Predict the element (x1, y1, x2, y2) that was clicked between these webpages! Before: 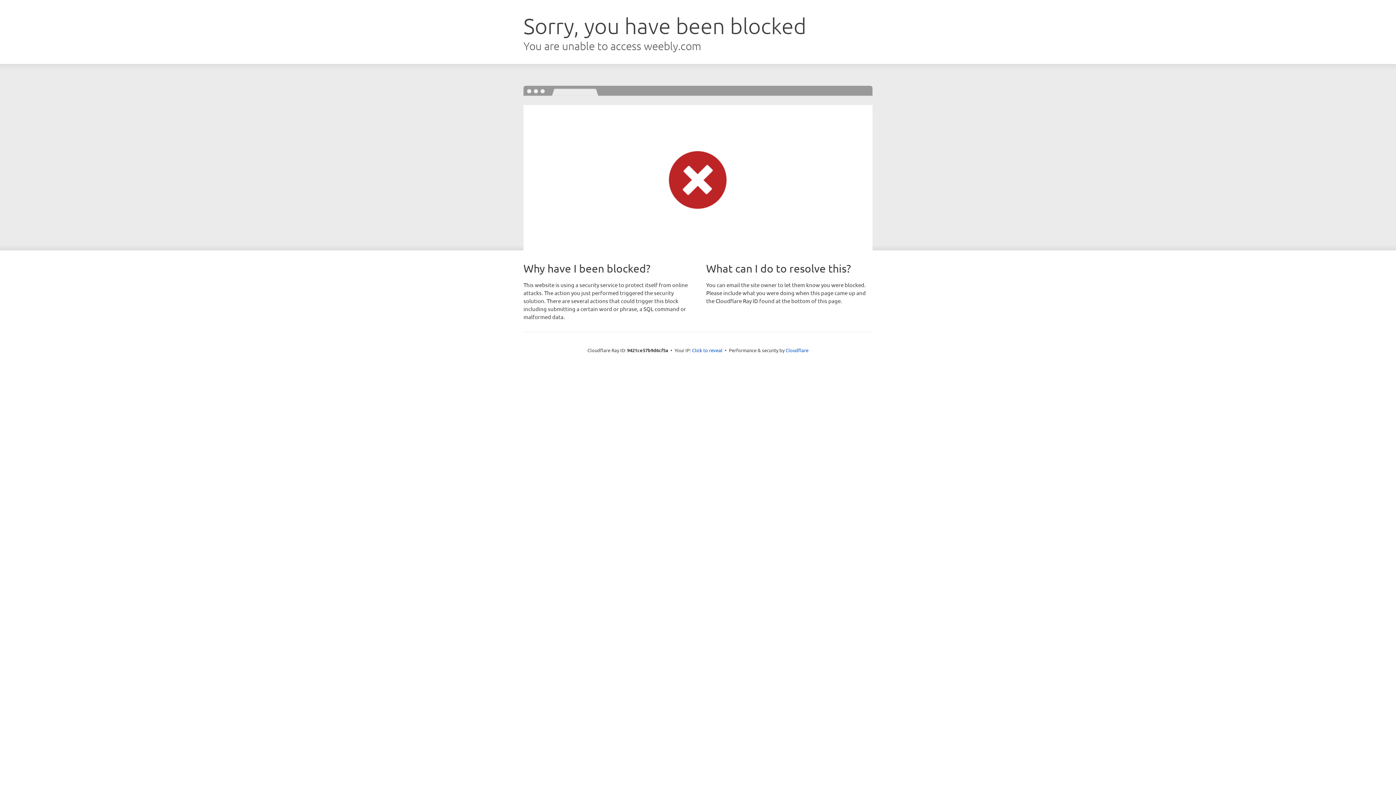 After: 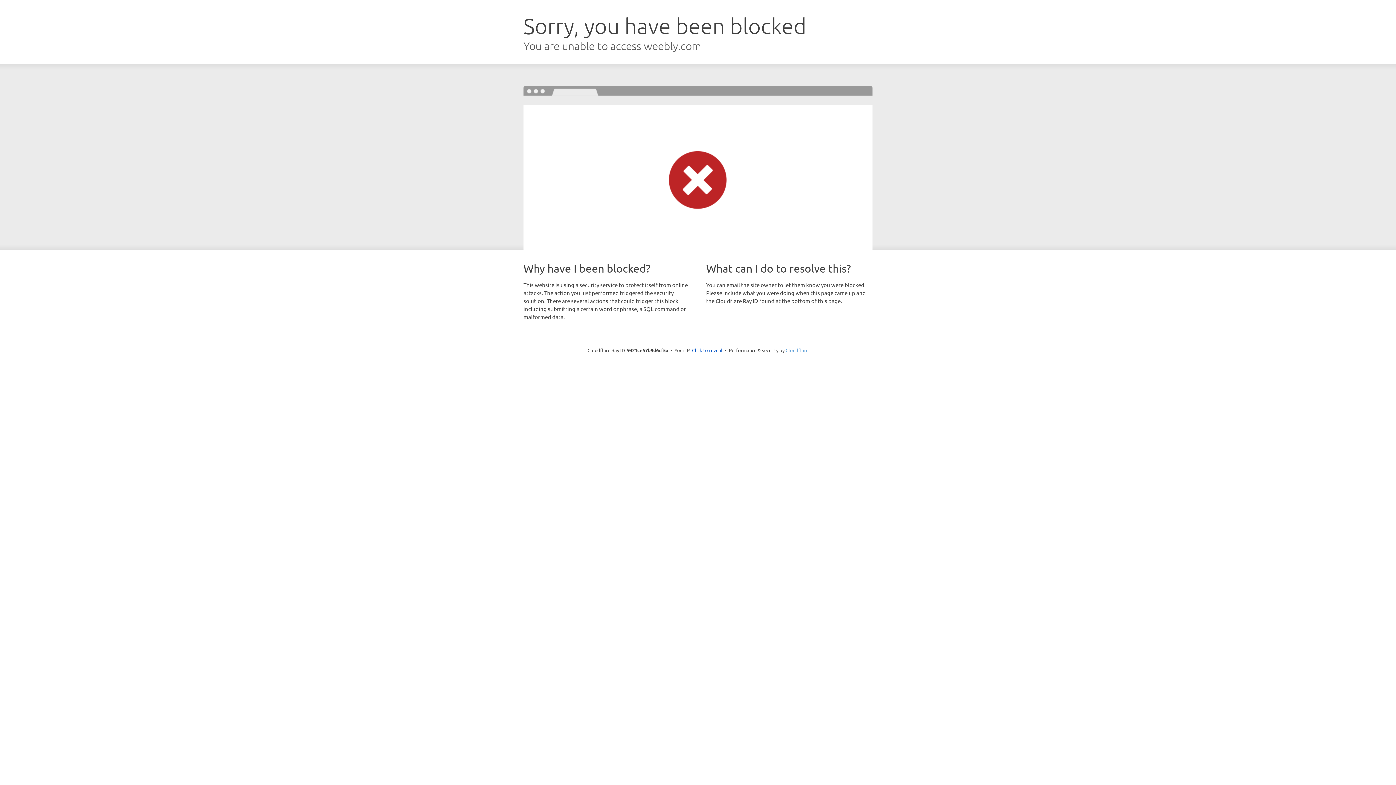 Action: bbox: (785, 347, 808, 353) label: Cloudflare